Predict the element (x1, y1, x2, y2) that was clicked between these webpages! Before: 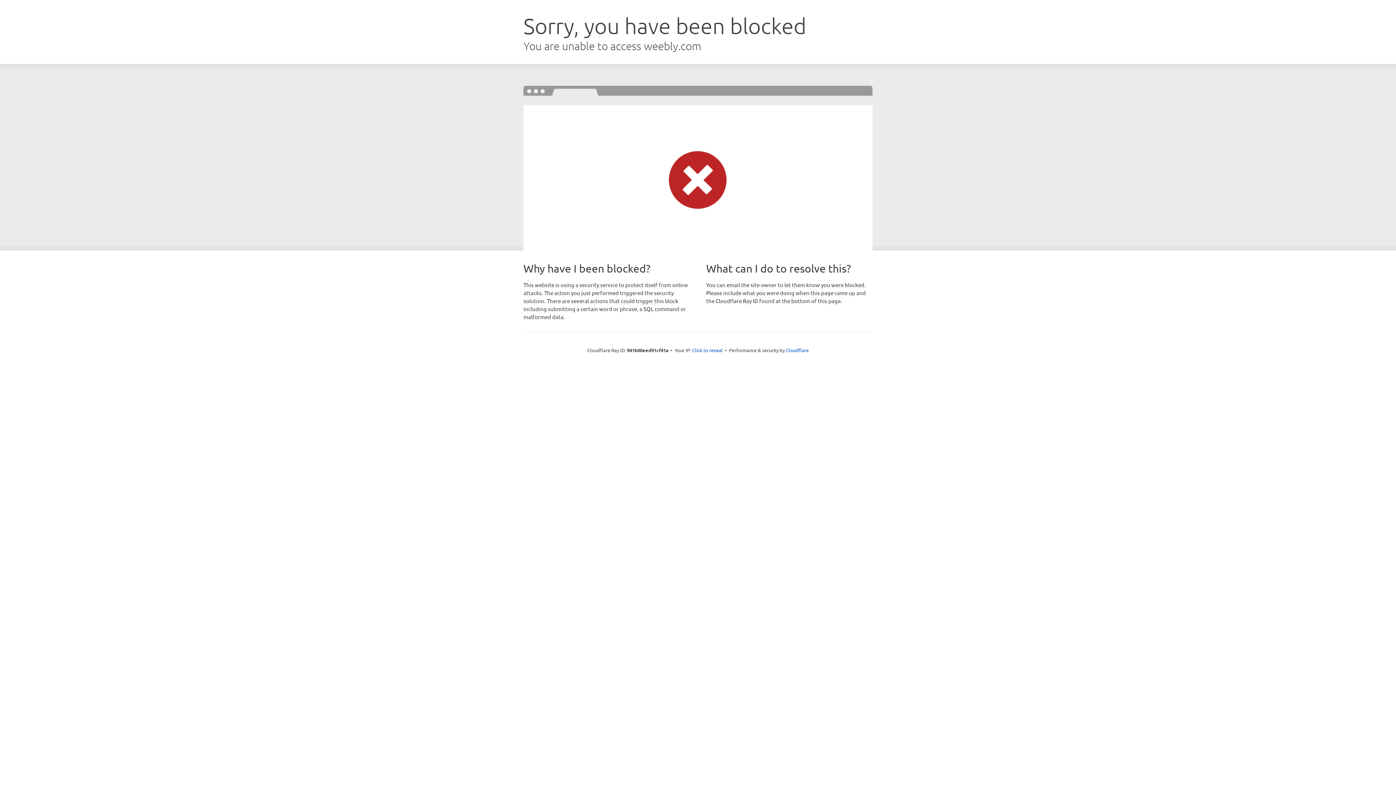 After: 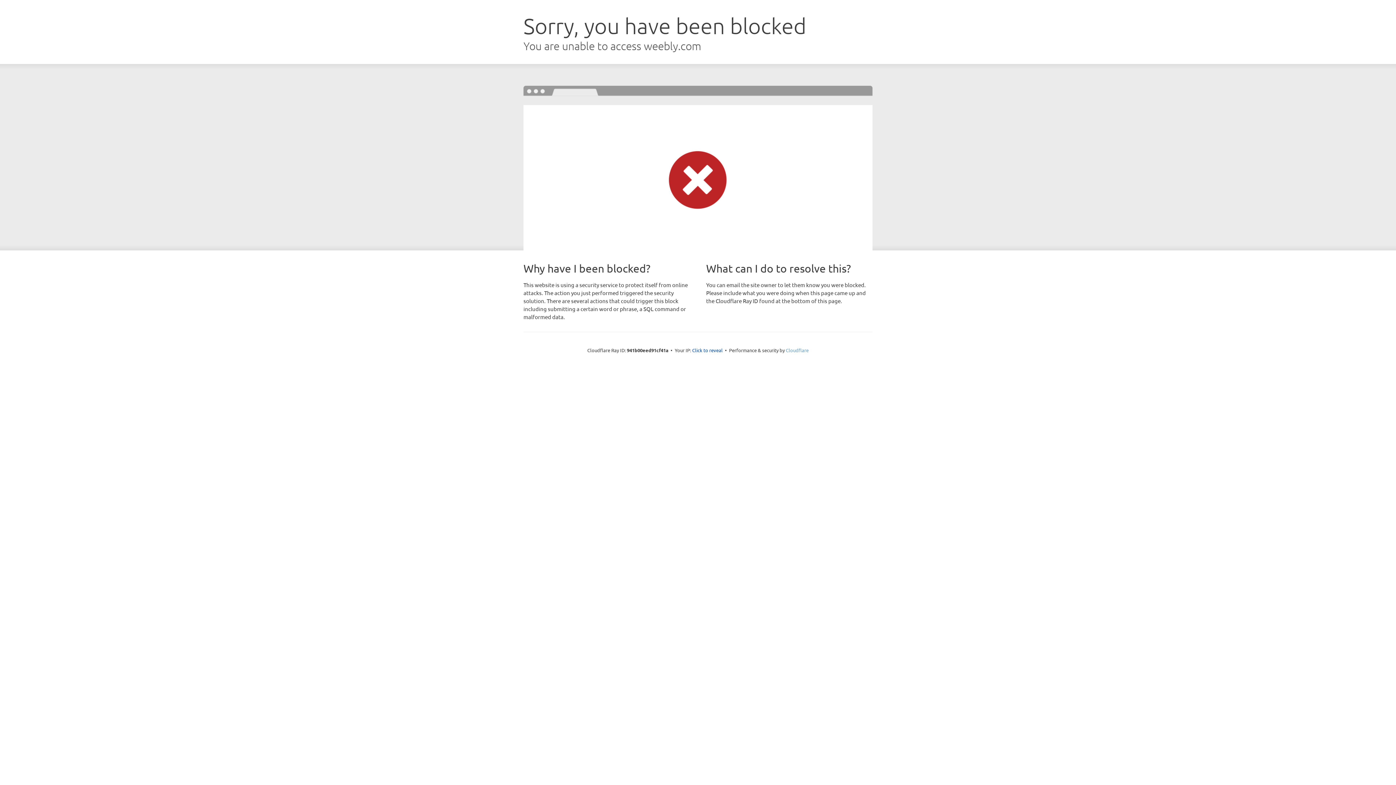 Action: bbox: (786, 347, 808, 353) label: Cloudflare